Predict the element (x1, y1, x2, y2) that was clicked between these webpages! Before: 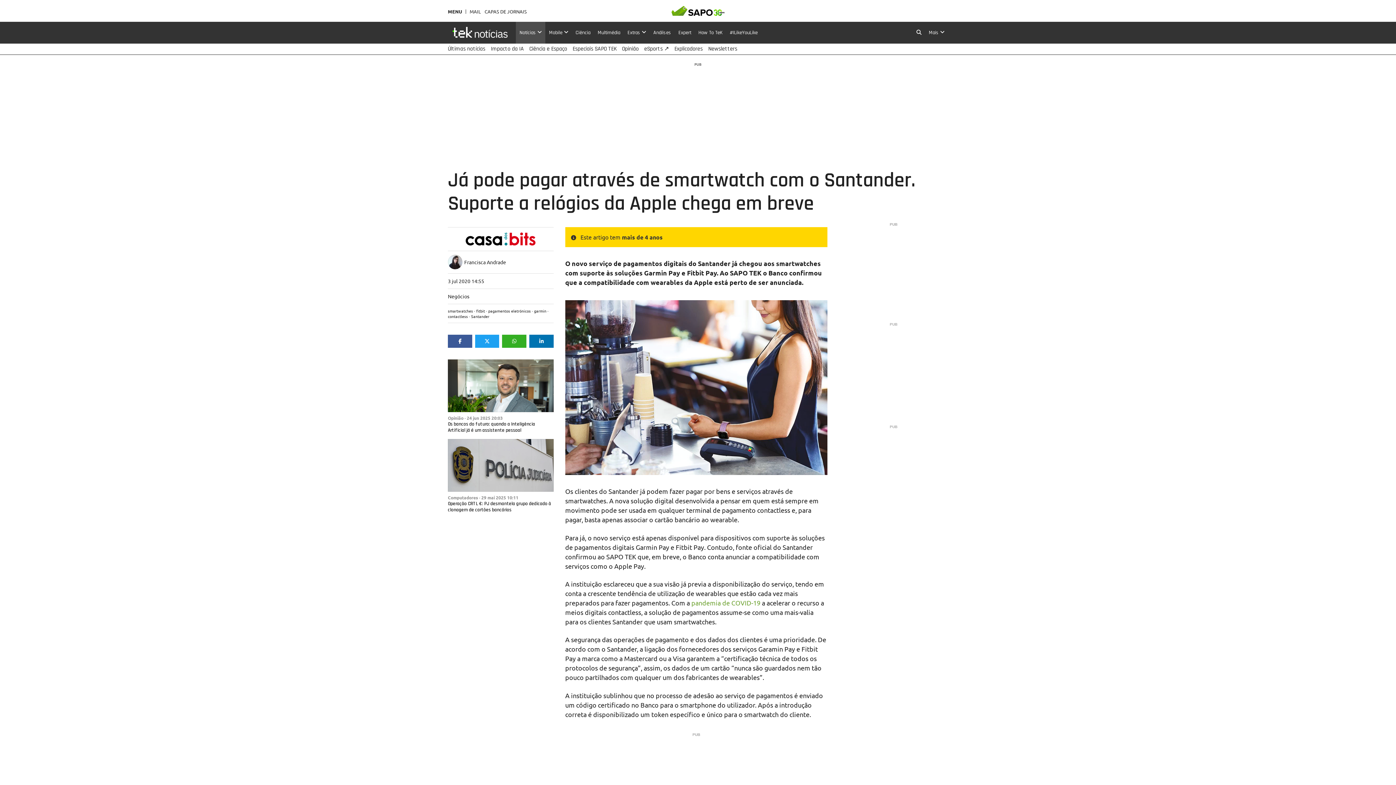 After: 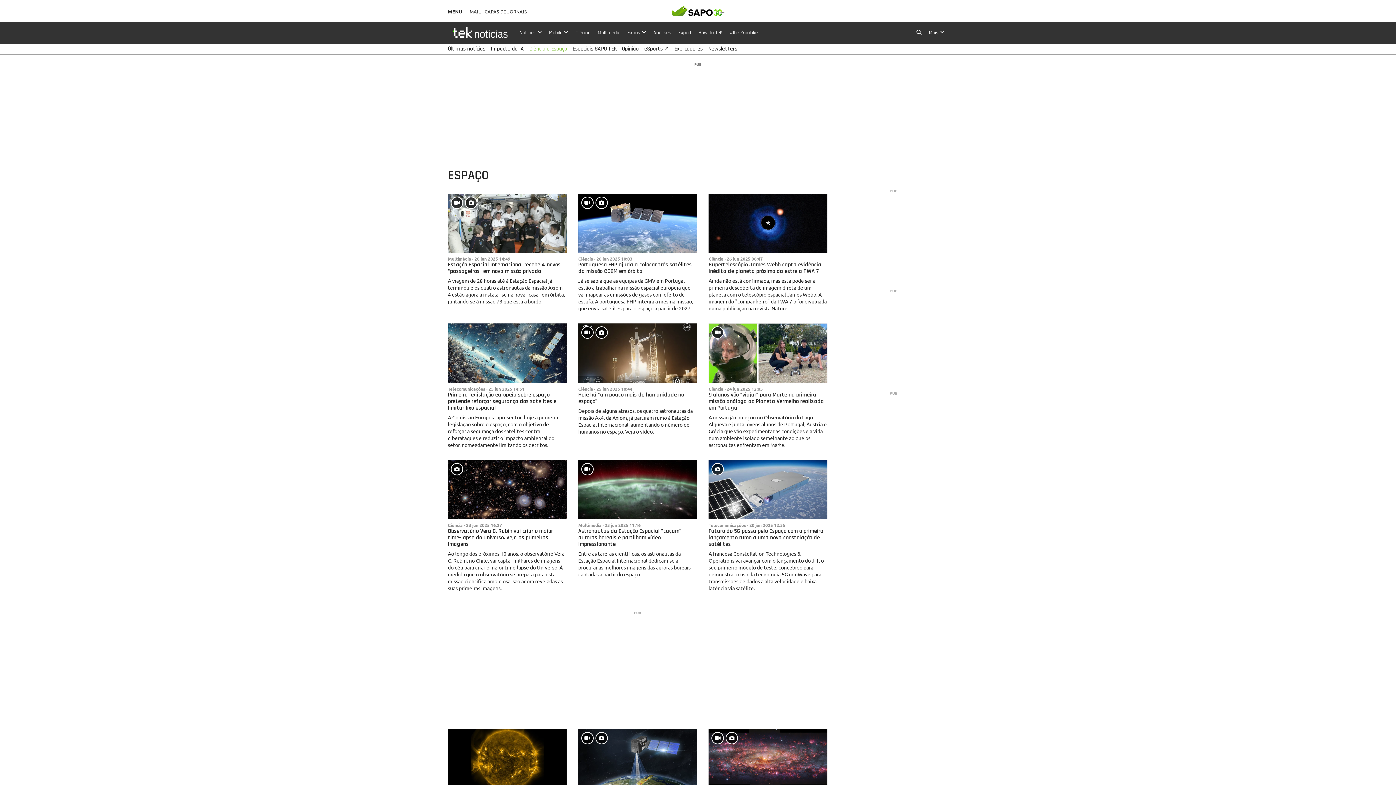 Action: label: Ciência e Espaço bbox: (529, 43, 567, 54)